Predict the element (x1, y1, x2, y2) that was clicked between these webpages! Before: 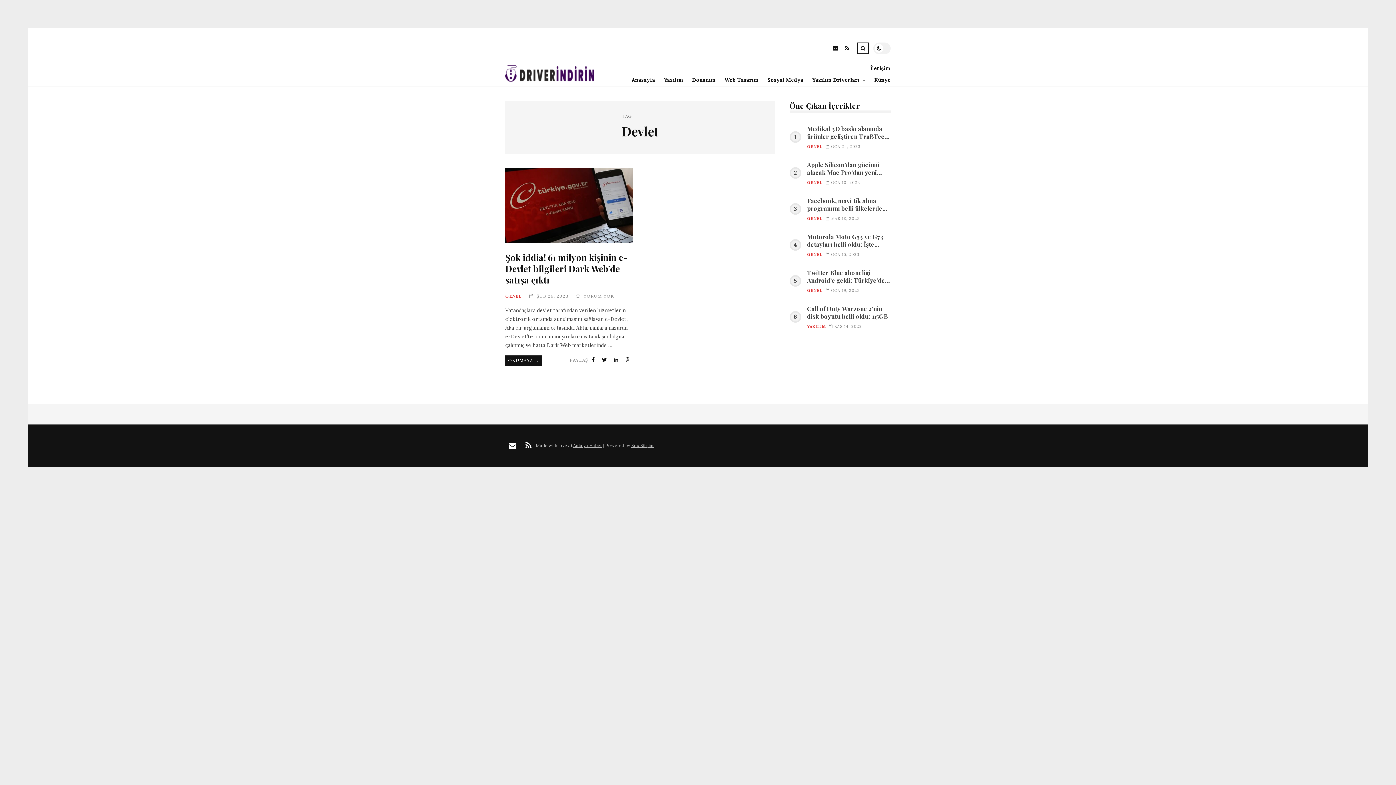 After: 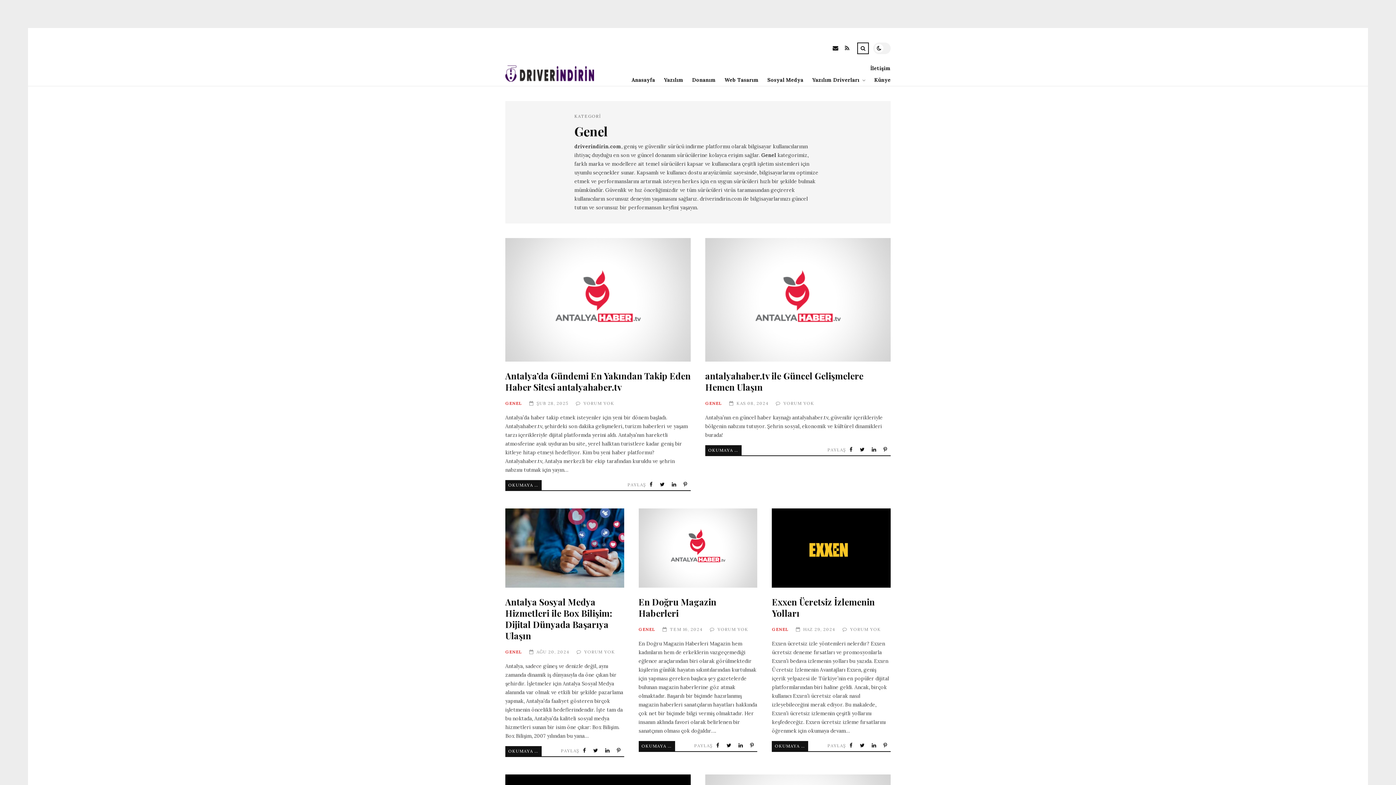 Action: label: GENEL bbox: (807, 215, 822, 221)